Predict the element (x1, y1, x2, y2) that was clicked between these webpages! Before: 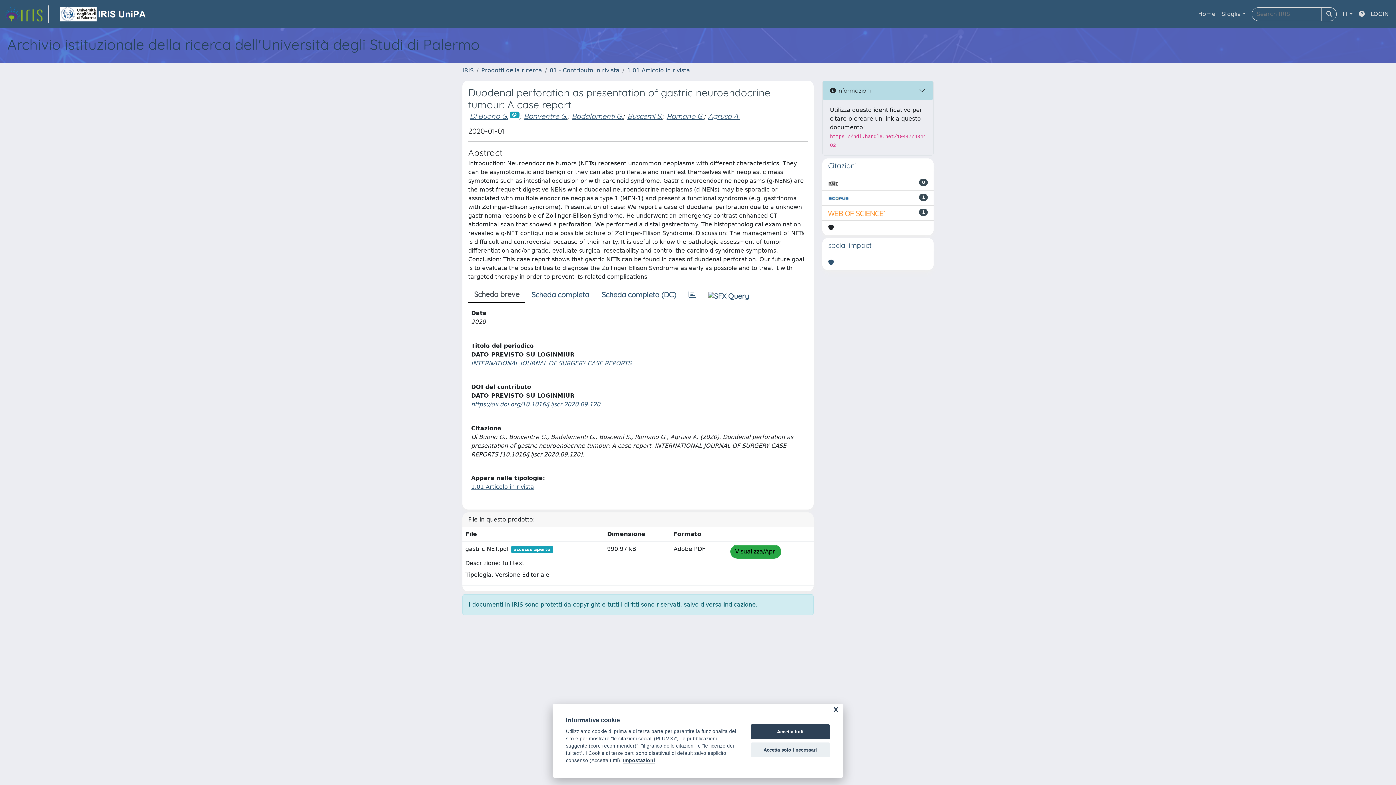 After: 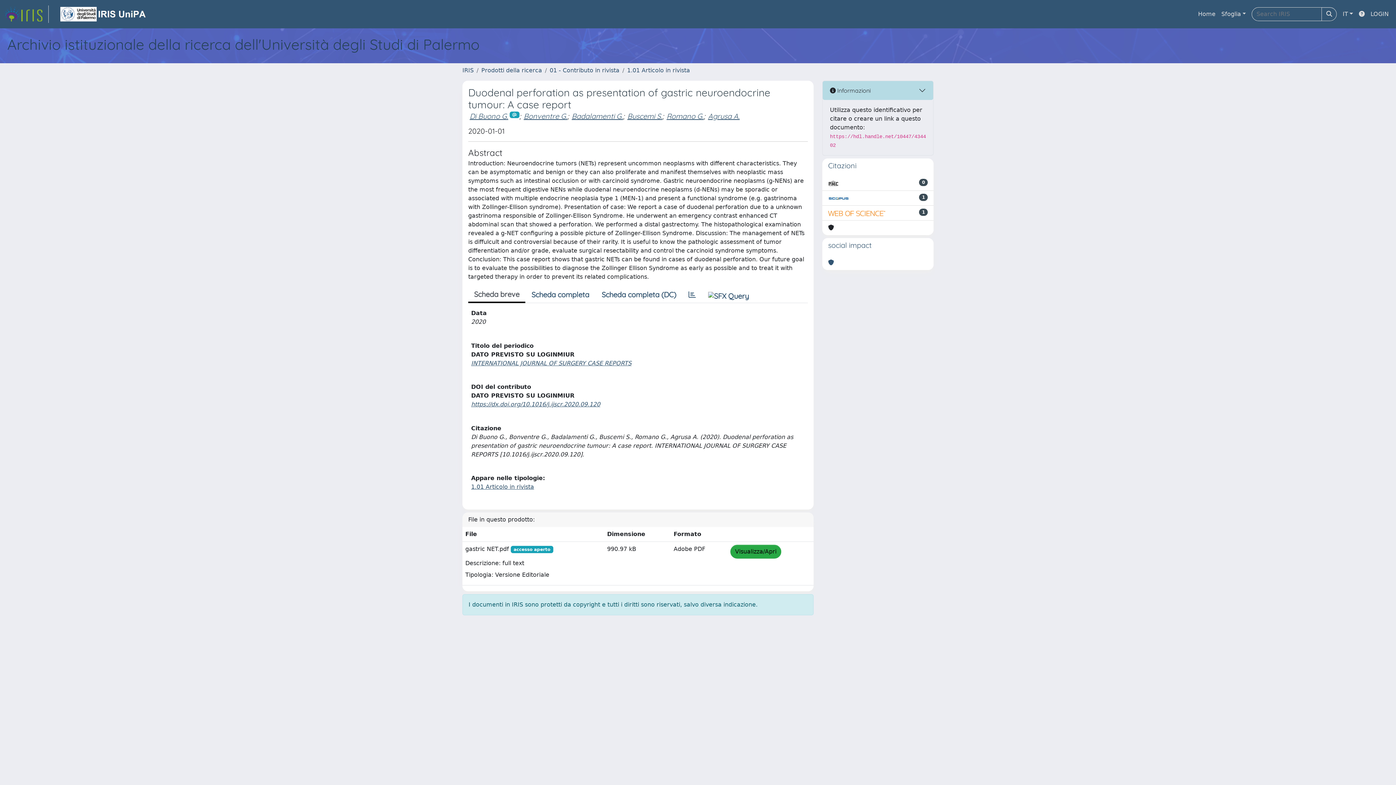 Action: bbox: (750, 742, 830, 757) label: Accetta solo i necessari